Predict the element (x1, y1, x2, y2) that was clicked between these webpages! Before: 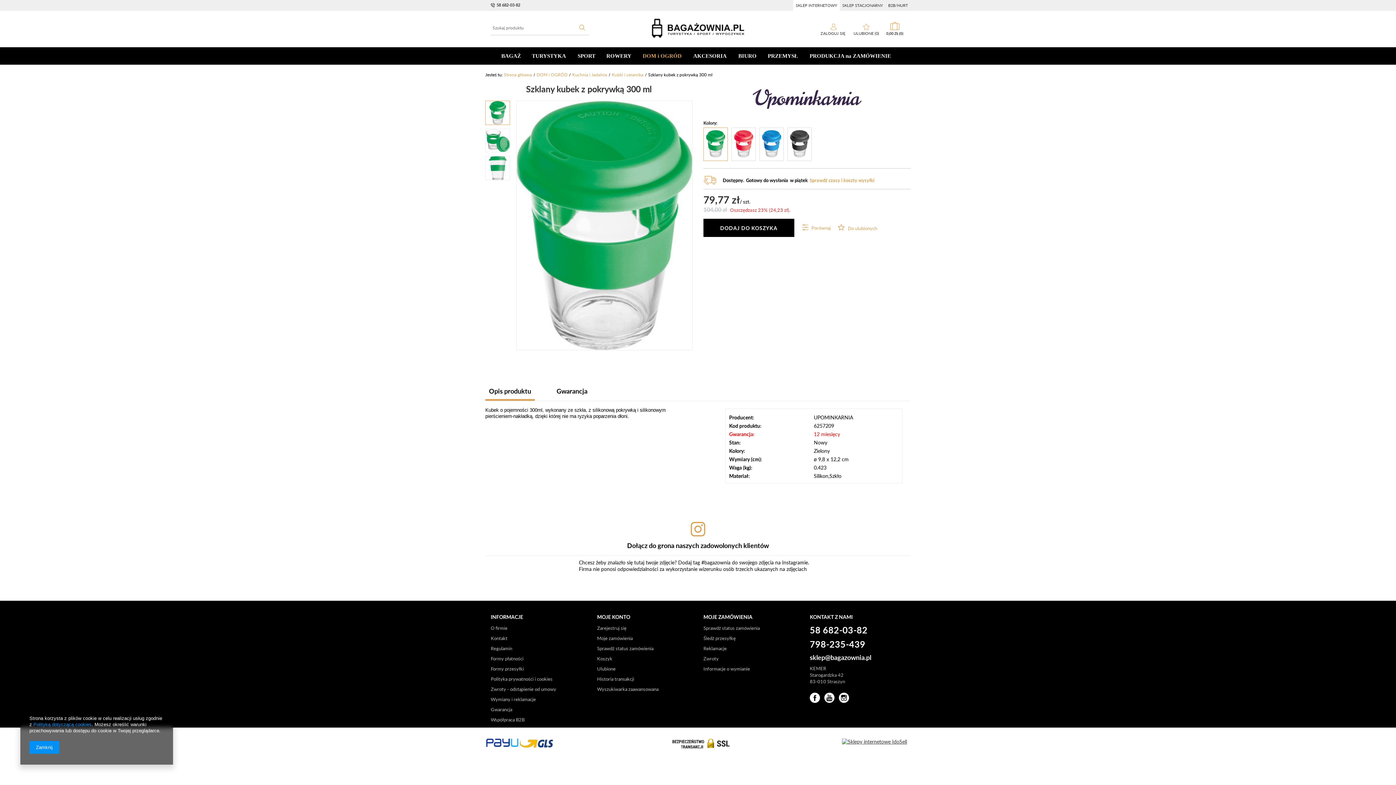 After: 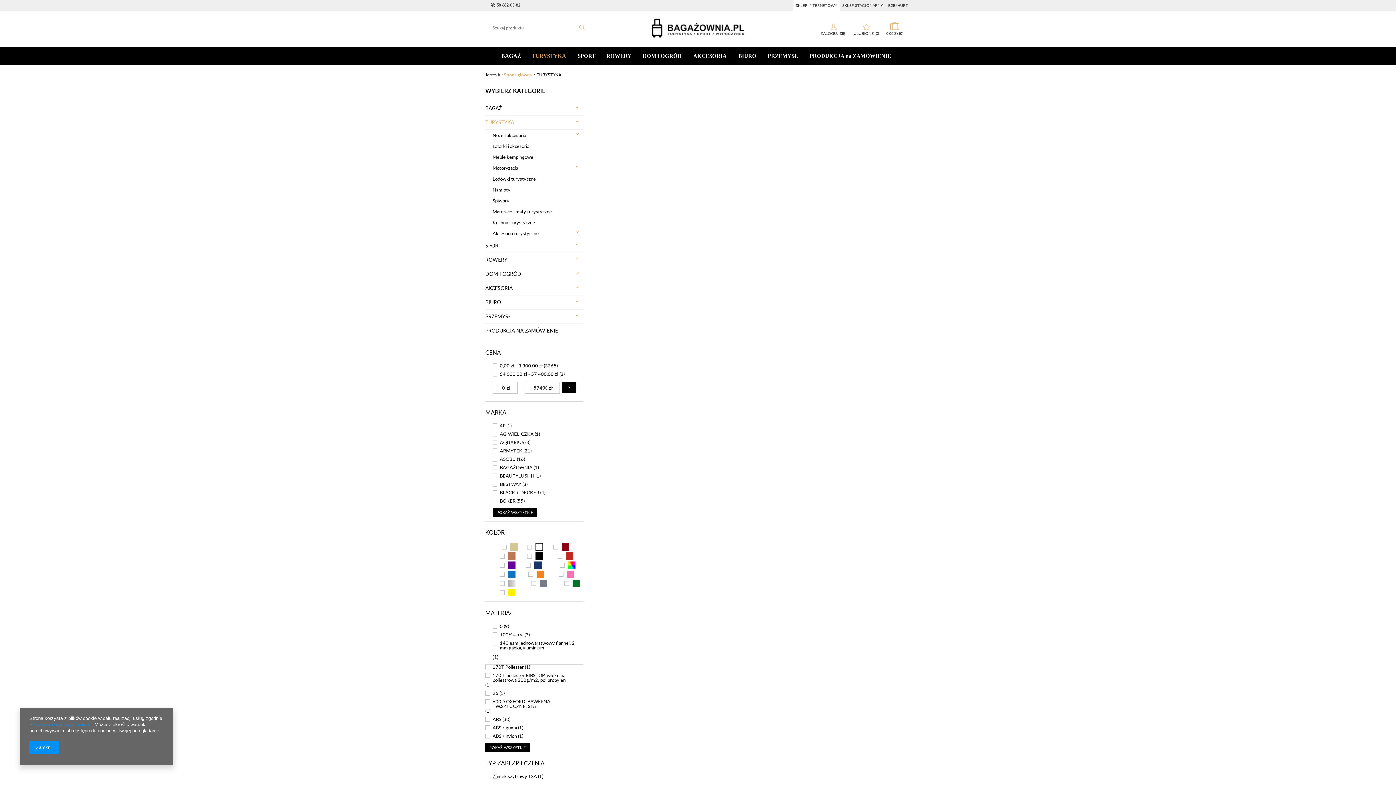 Action: label: TURYSTYKA bbox: (526, 47, 572, 64)